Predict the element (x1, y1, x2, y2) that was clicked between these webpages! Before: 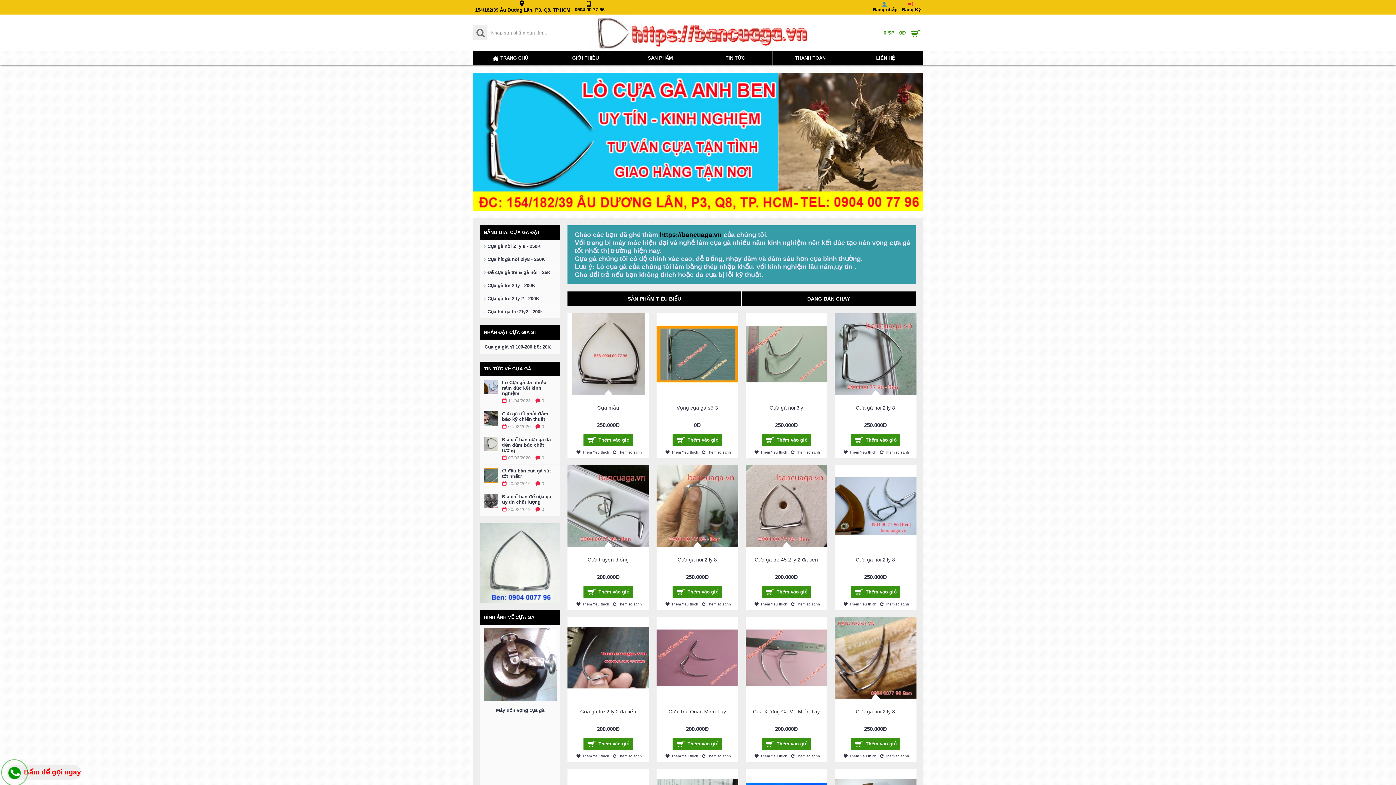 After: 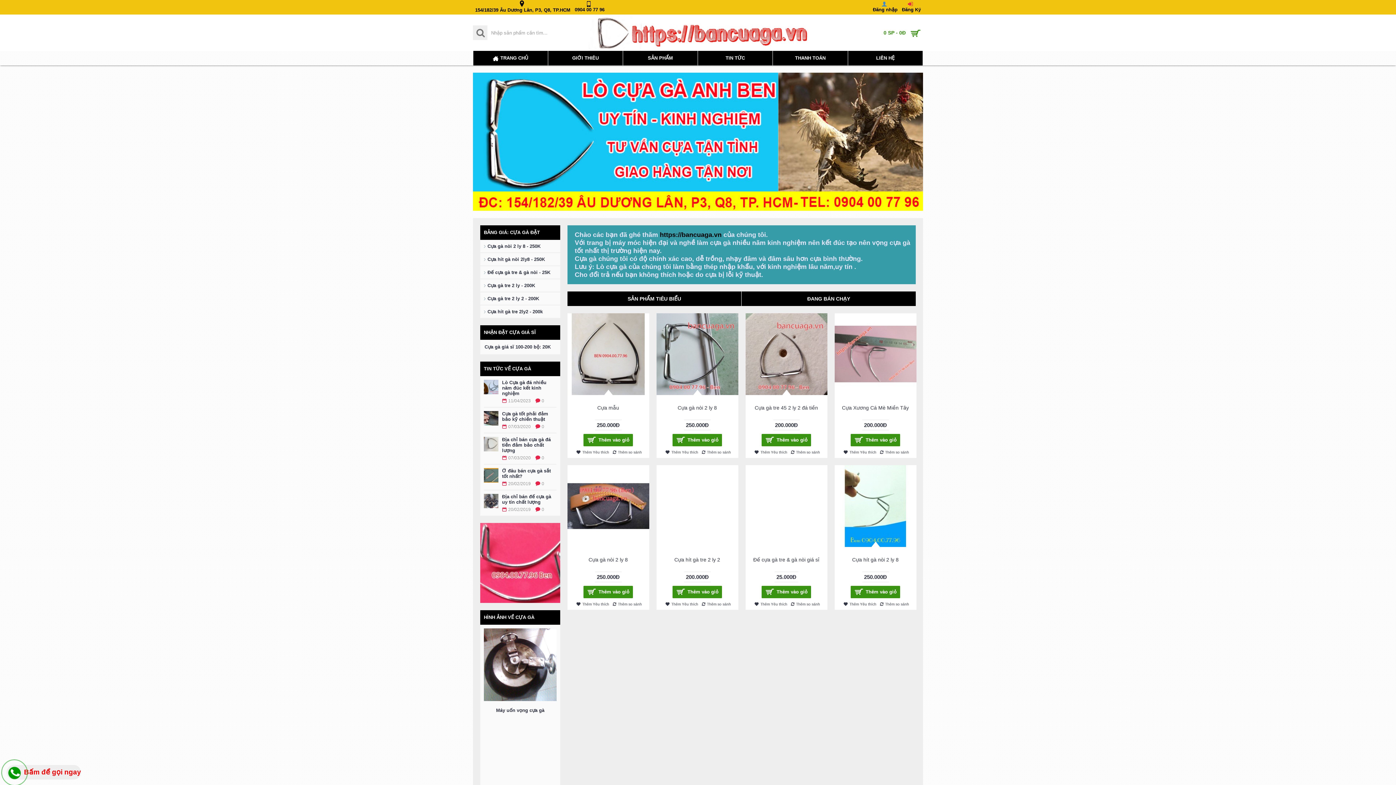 Action: bbox: (741, 291, 916, 306) label: ĐANG BÁN CHẠY